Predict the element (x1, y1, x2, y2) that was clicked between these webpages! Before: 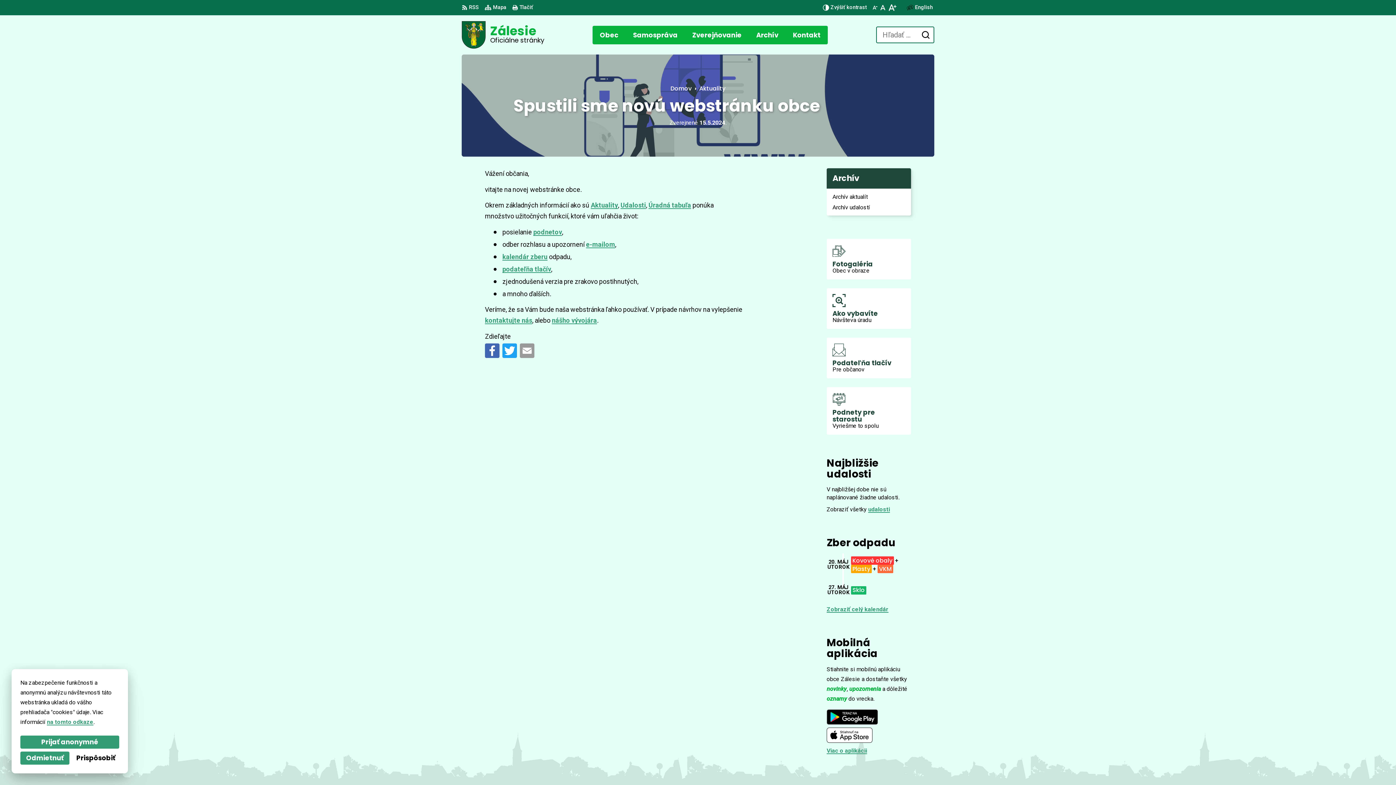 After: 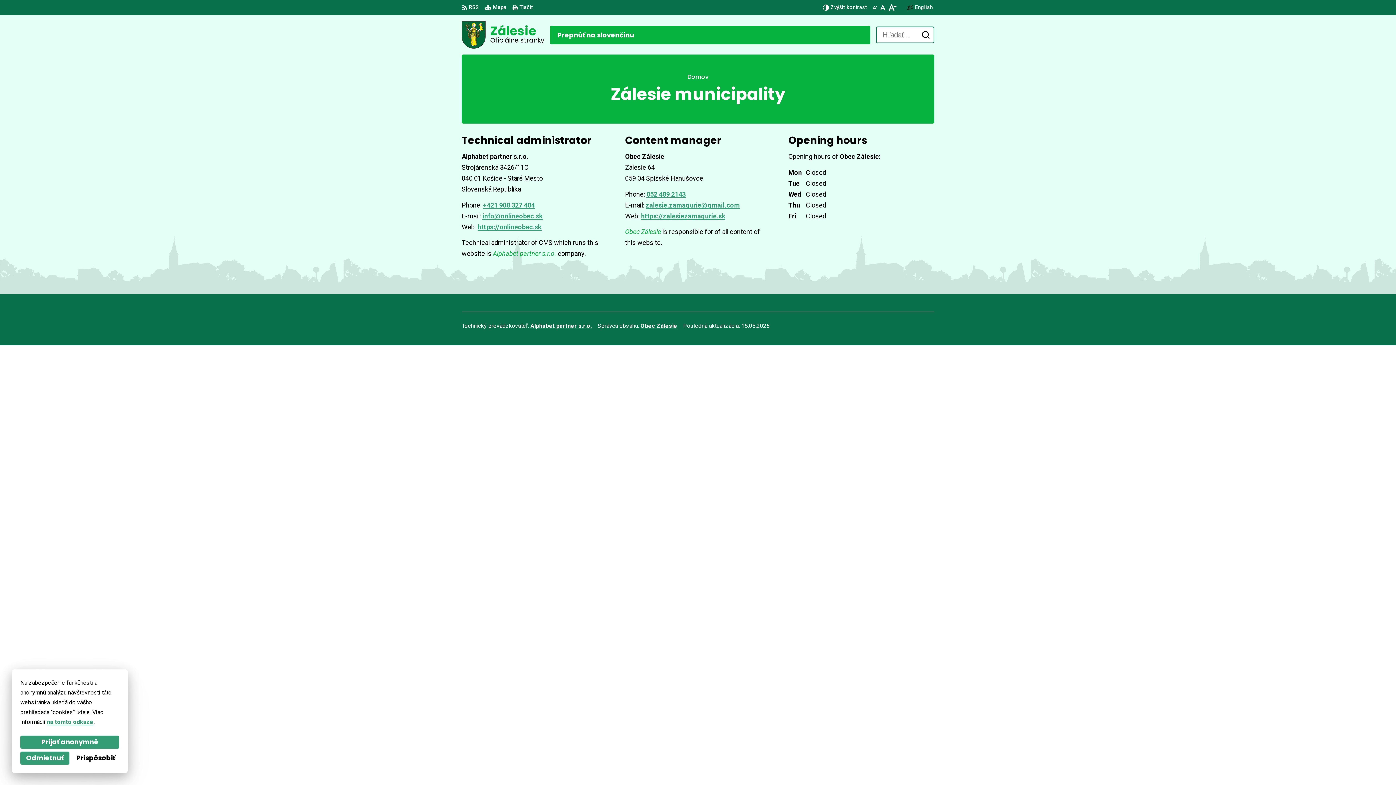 Action: label: English
Switch language to English bbox: (913, 3, 934, 12)